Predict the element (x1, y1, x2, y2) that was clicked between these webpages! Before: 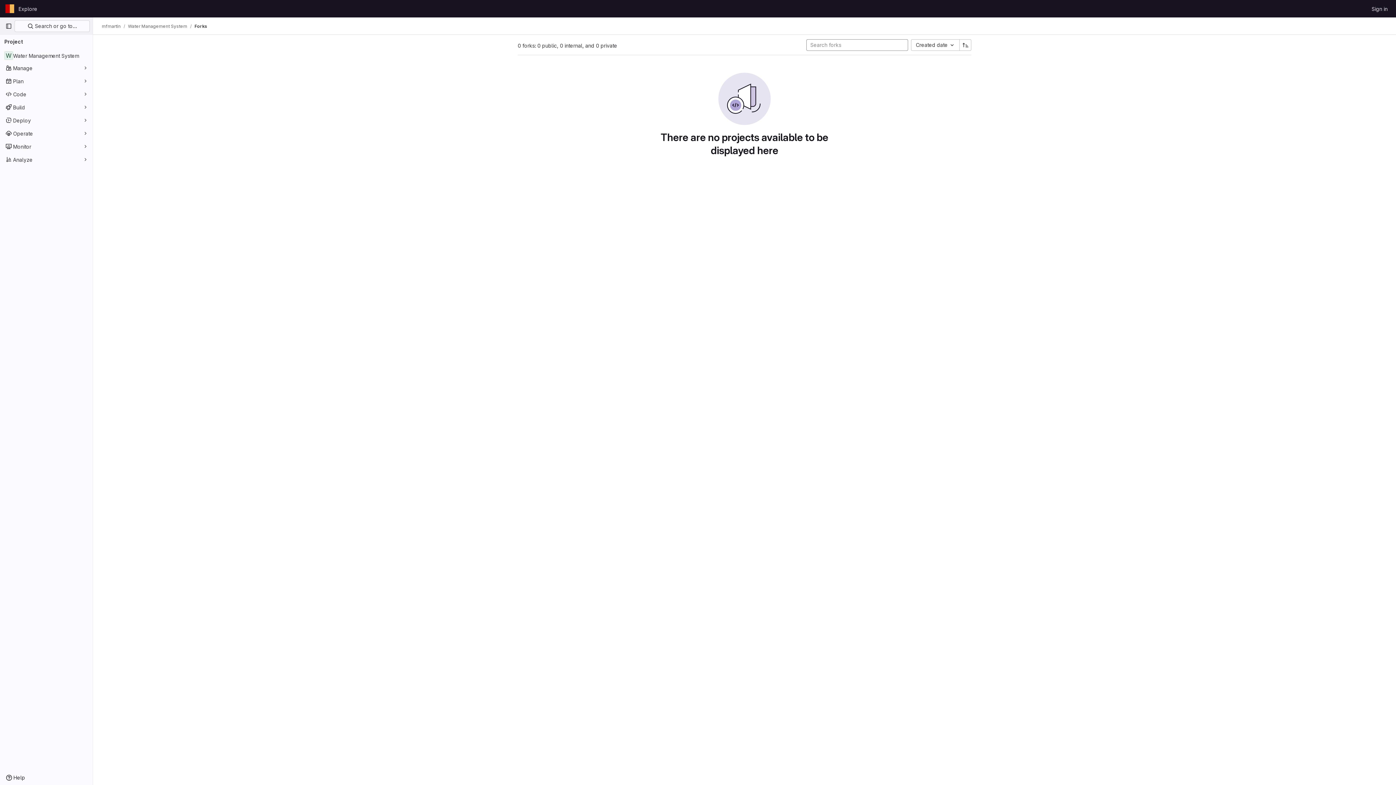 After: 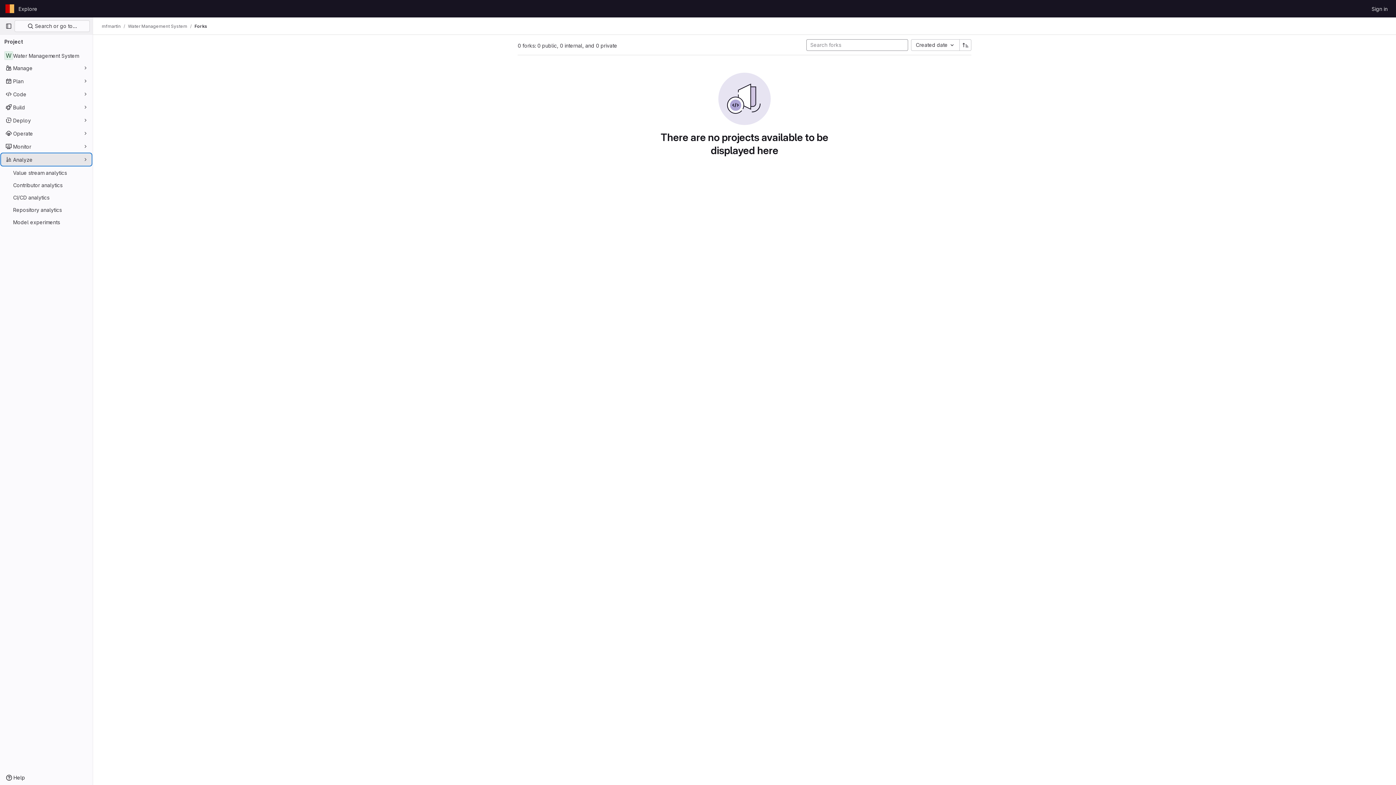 Action: label: Analyze bbox: (1, 153, 91, 165)